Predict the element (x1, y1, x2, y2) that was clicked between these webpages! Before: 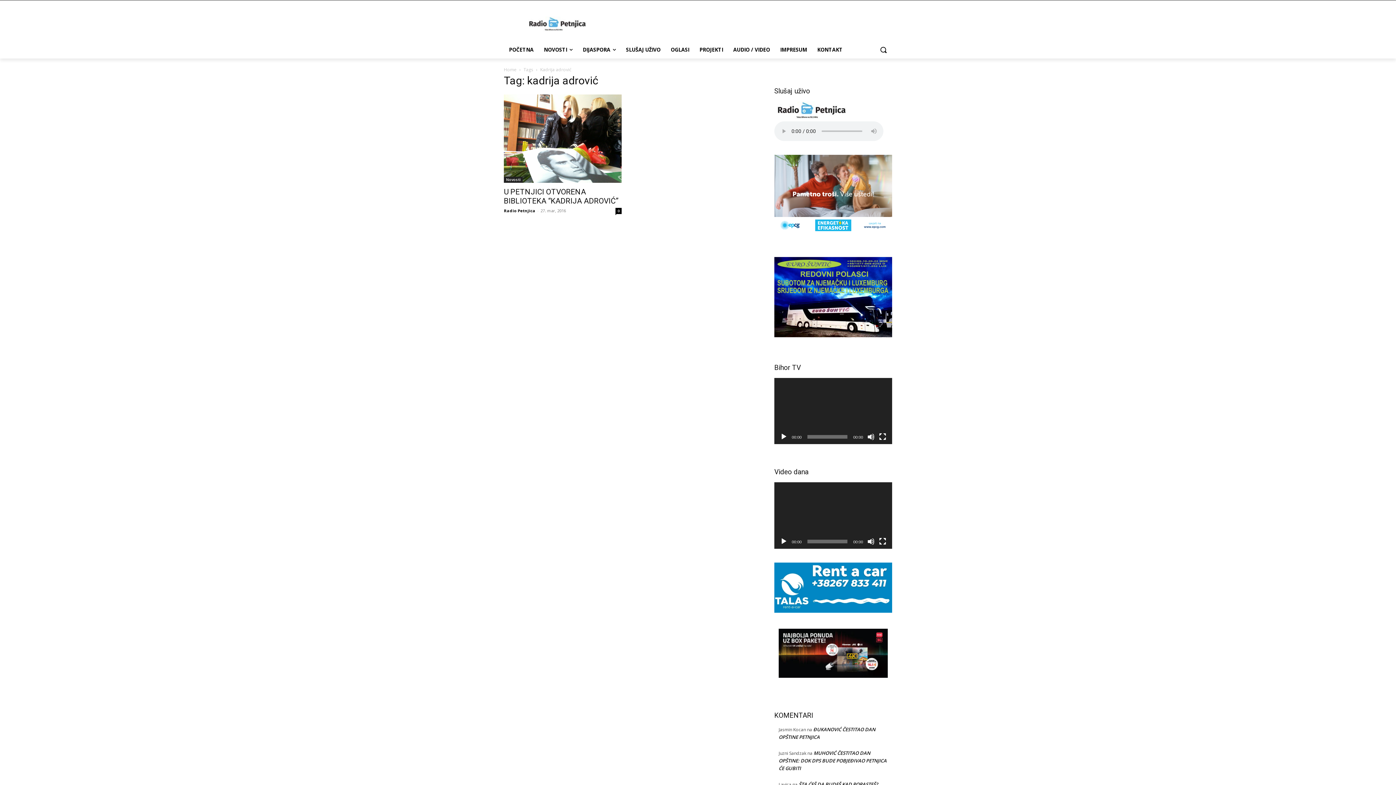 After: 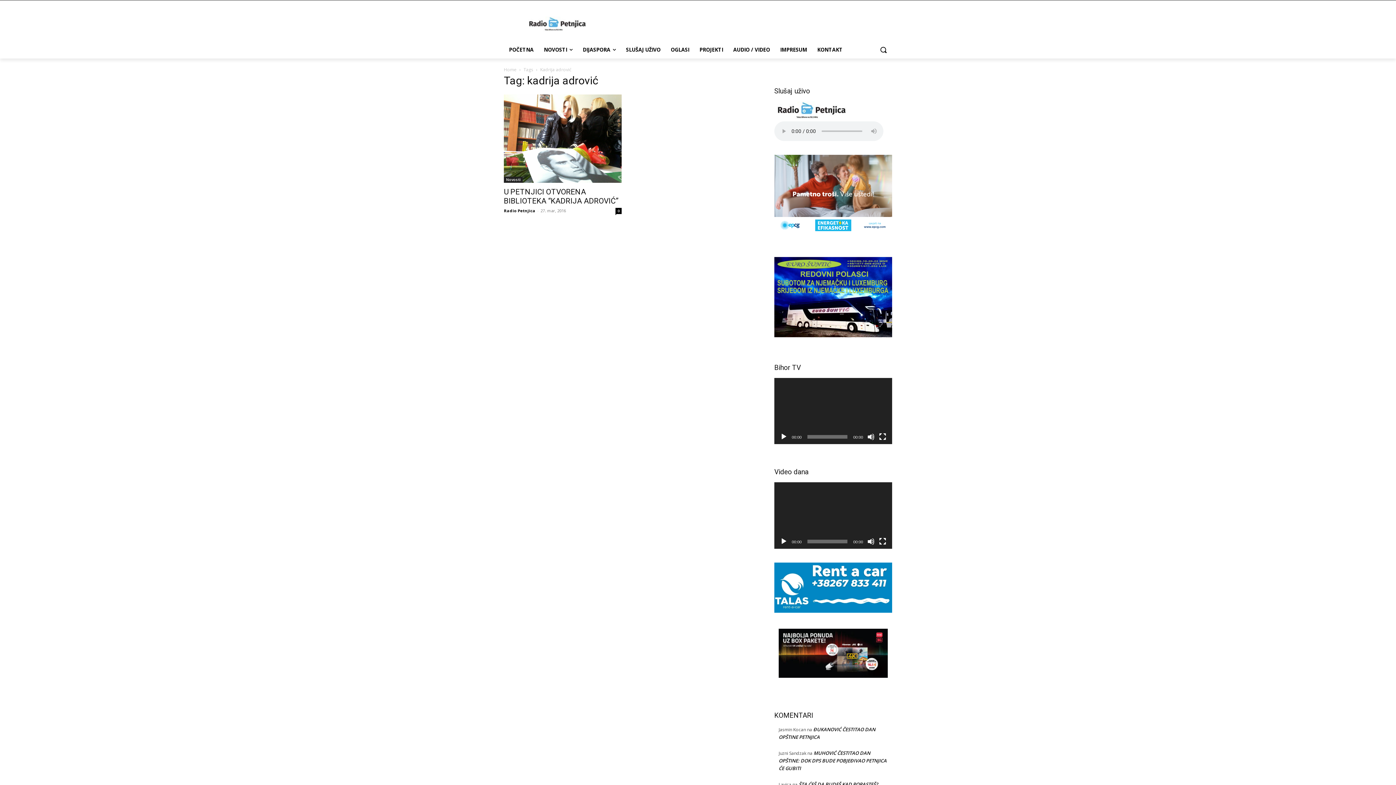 Action: bbox: (774, 154, 892, 233)